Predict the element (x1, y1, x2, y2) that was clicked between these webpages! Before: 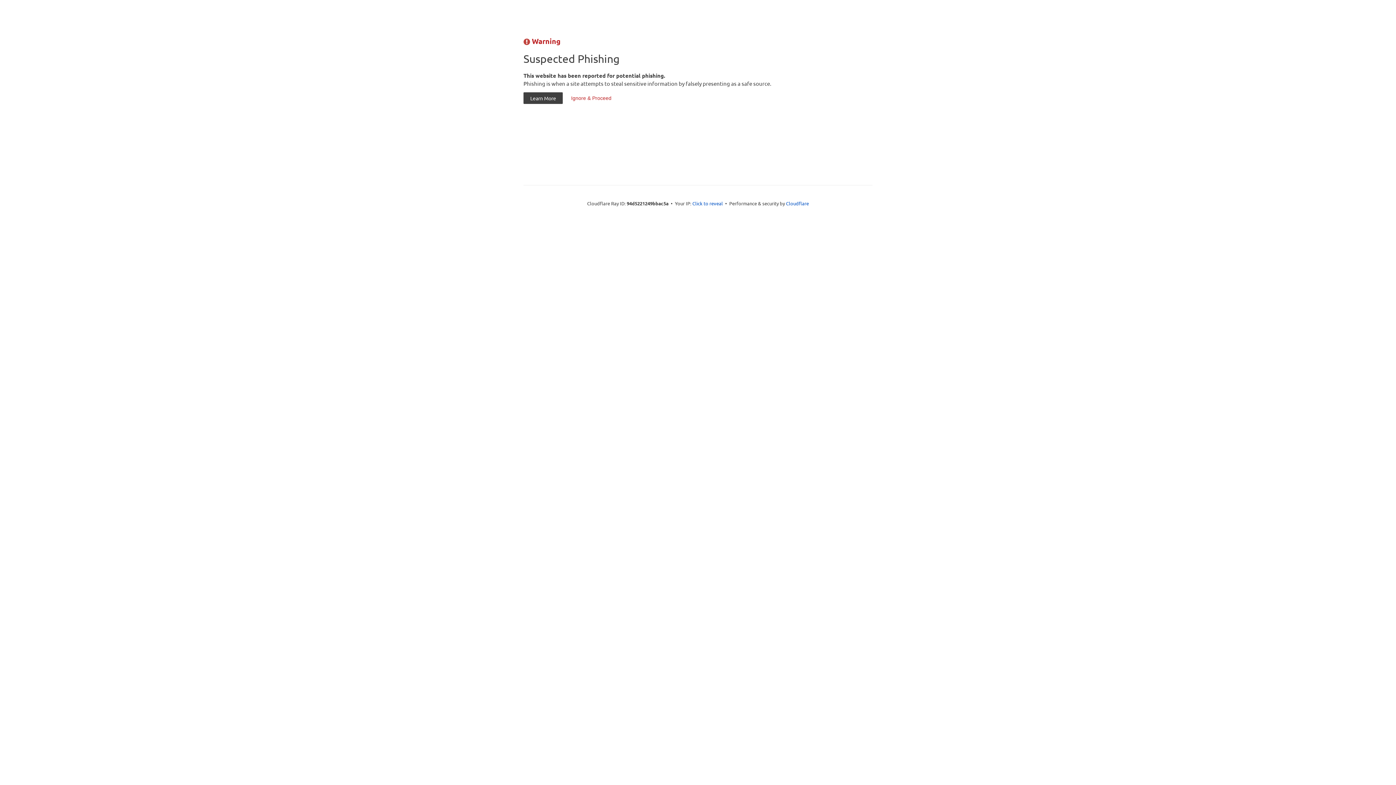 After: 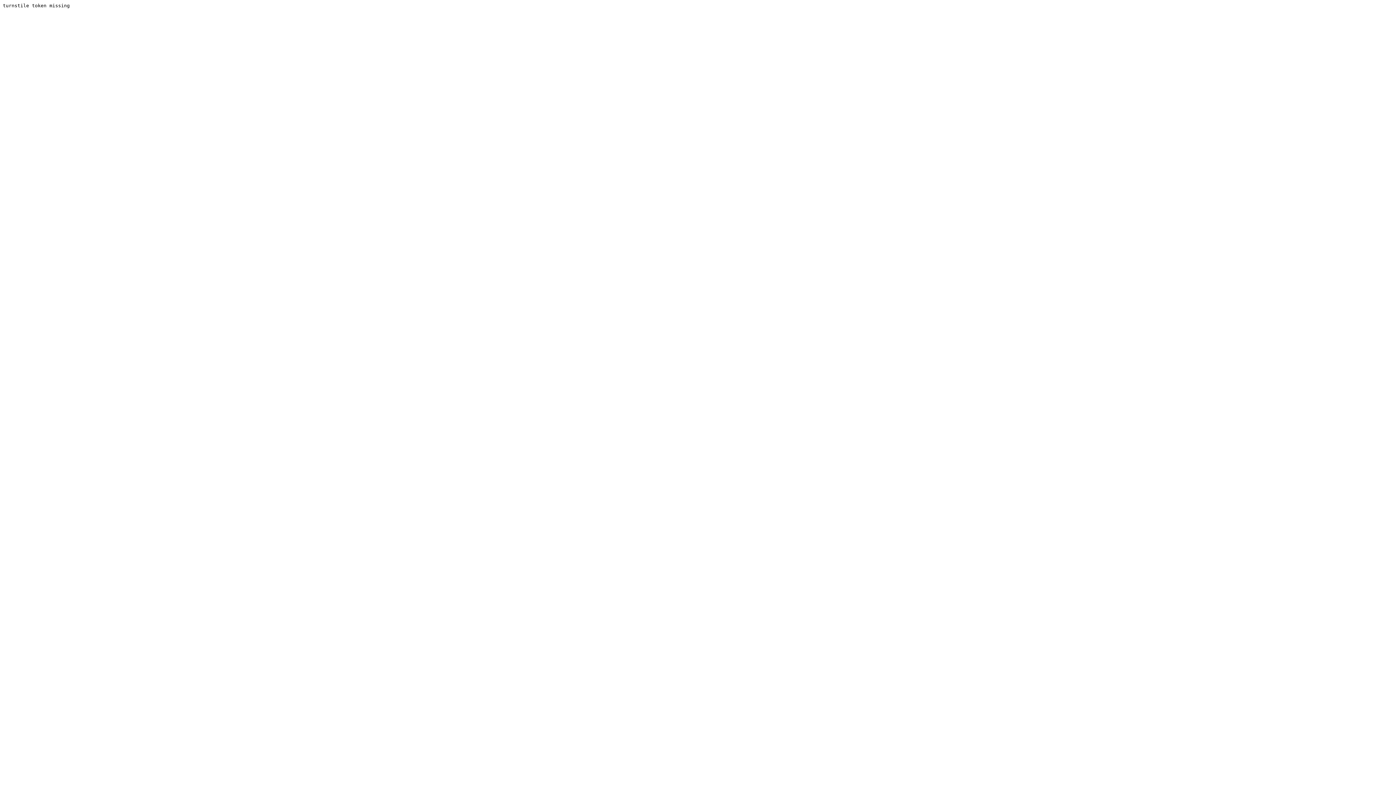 Action: bbox: (564, 92, 618, 104) label: Ignore & Proceed